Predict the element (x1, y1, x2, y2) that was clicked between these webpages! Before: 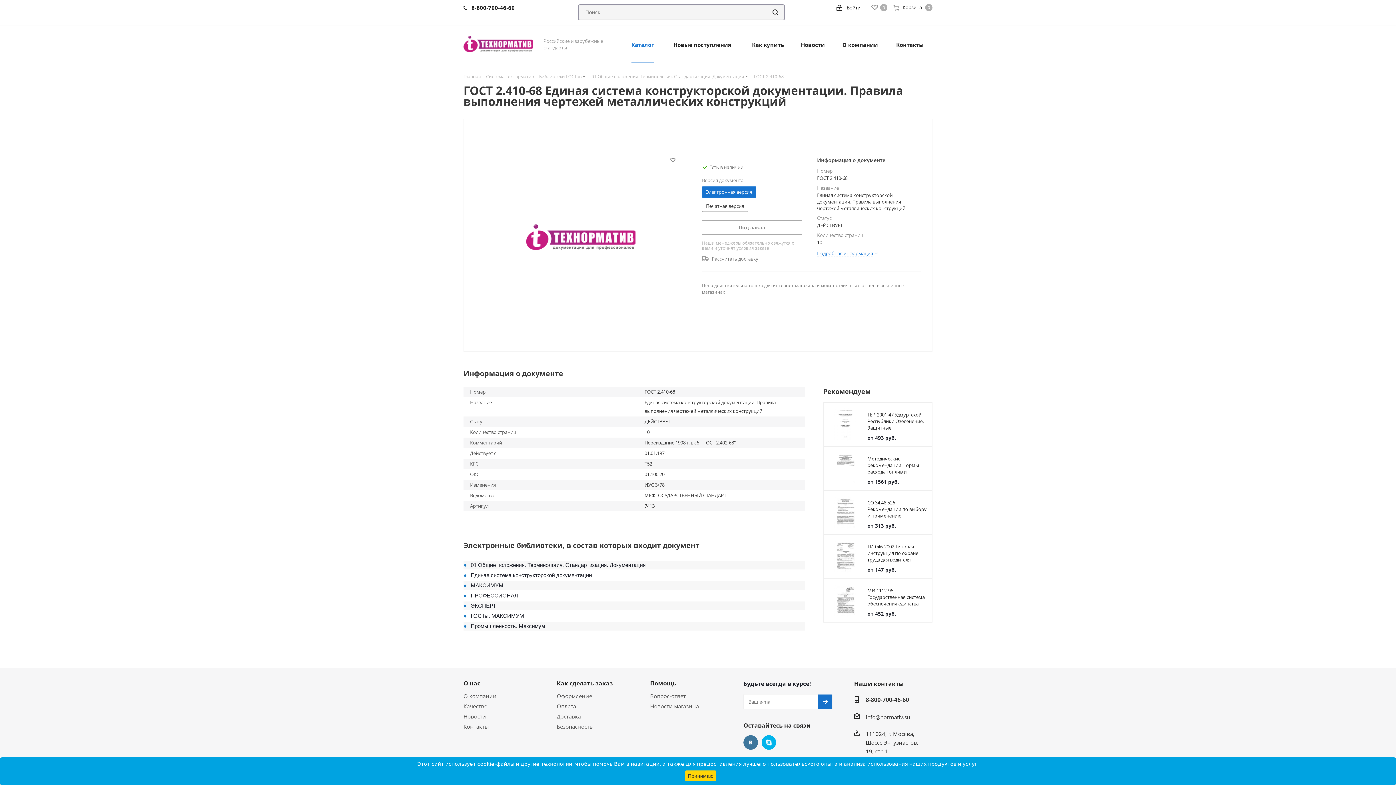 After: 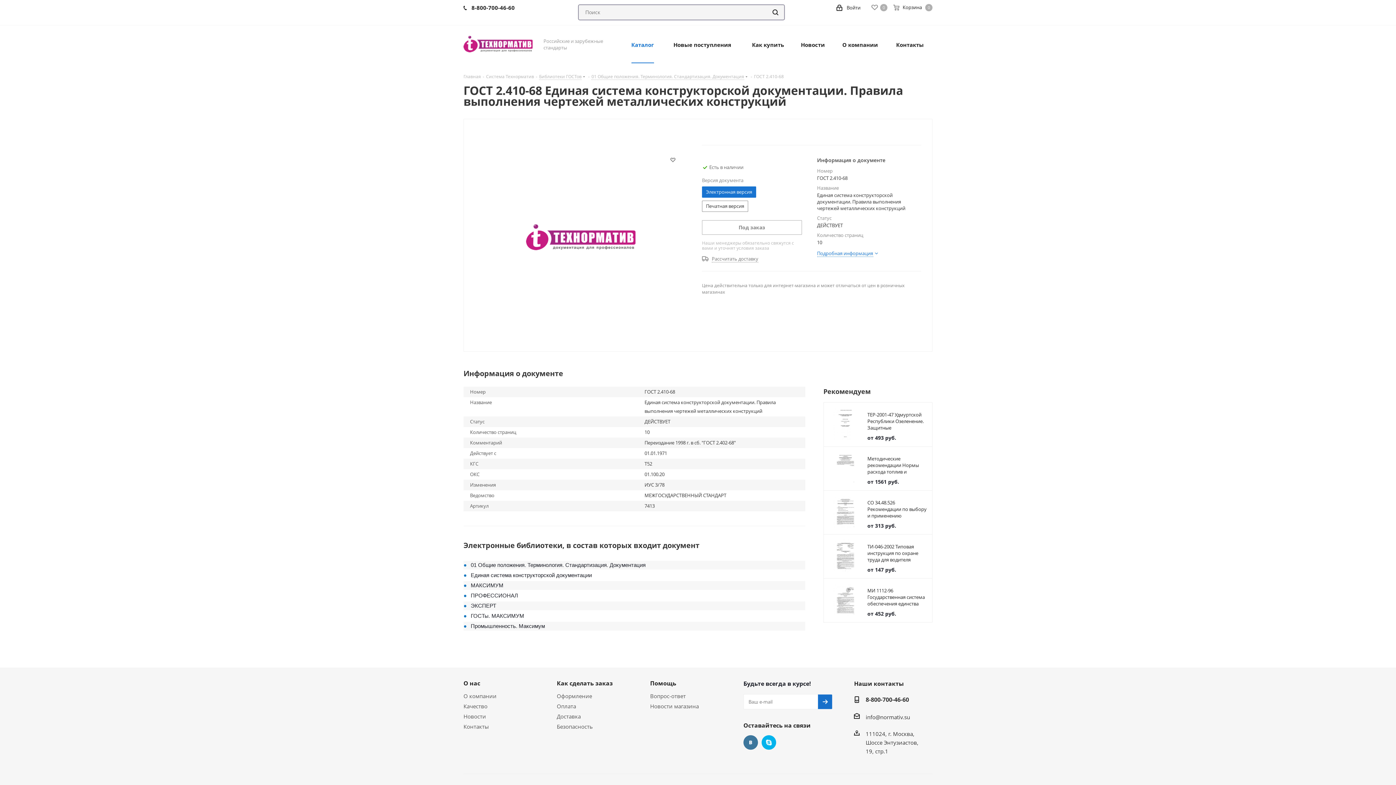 Action: label: Принимаю bbox: (685, 770, 716, 781)